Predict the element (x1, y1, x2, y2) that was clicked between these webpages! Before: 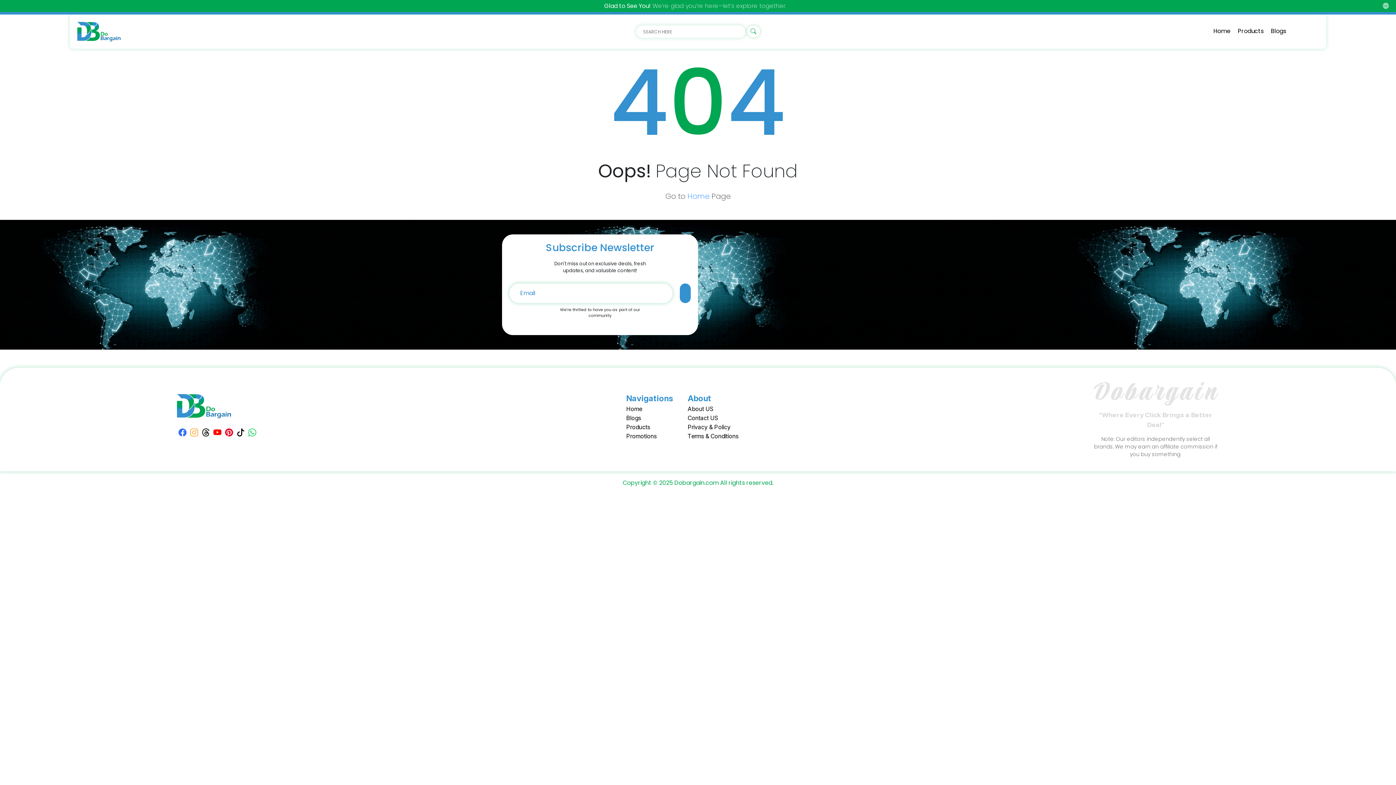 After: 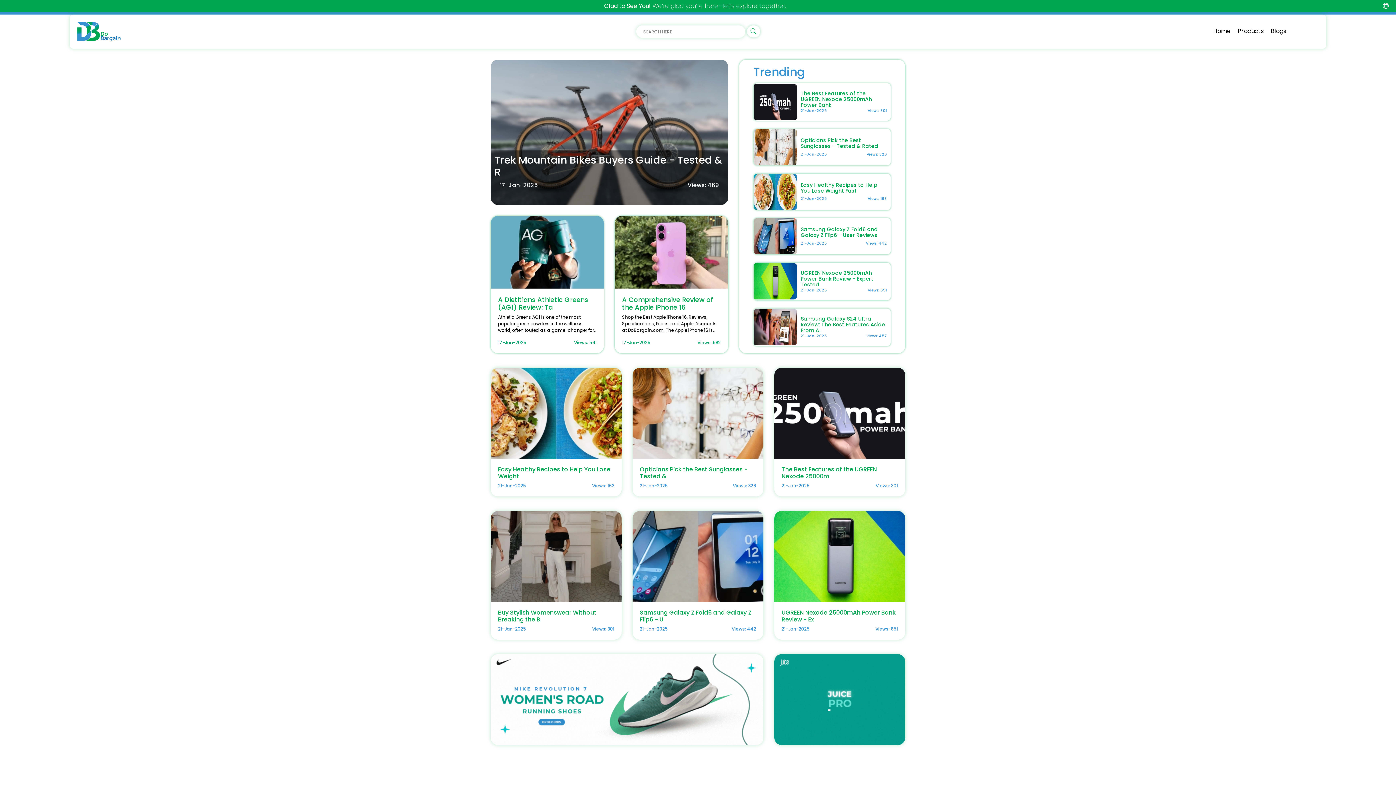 Action: label: Blogs bbox: (626, 414, 641, 421)